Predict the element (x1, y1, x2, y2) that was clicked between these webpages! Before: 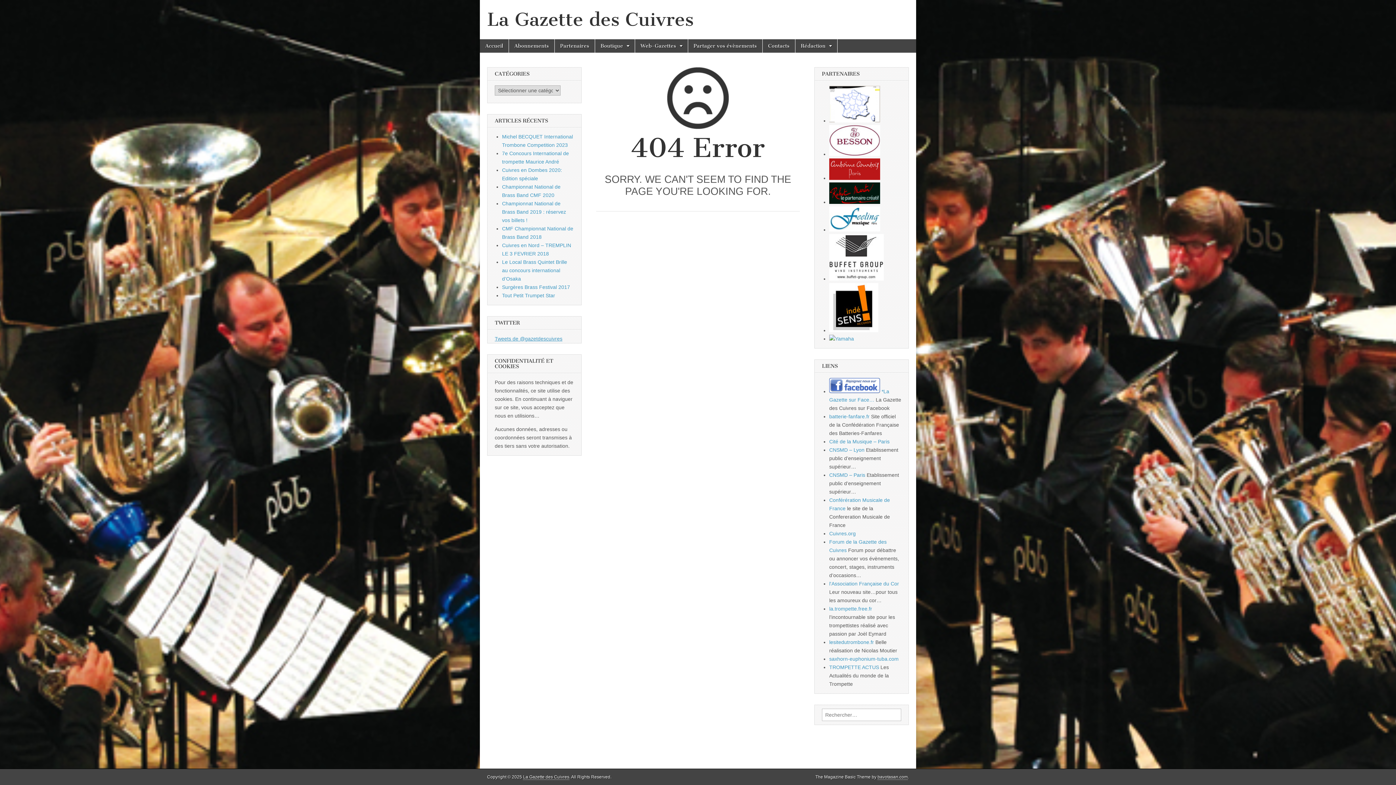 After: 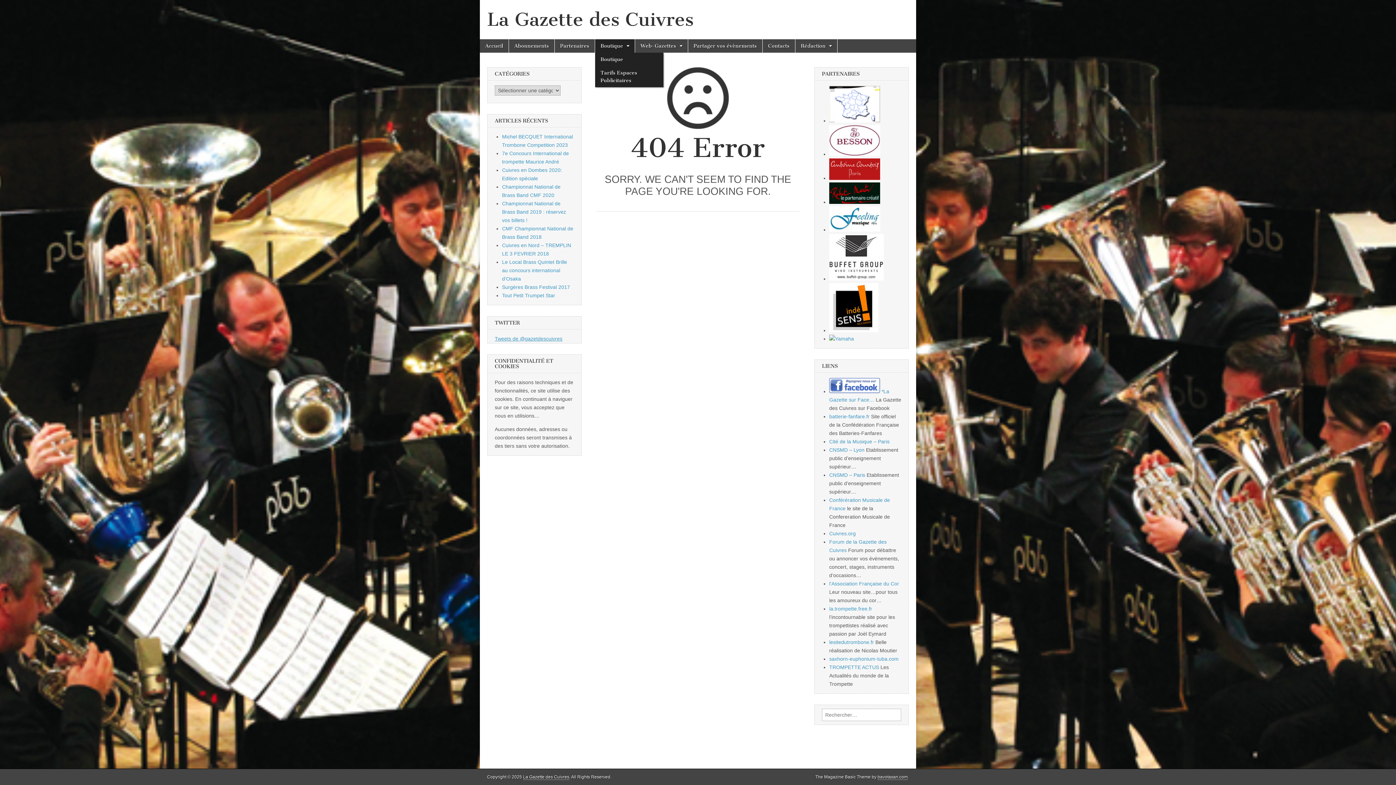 Action: label: Boutique bbox: (595, 39, 634, 52)